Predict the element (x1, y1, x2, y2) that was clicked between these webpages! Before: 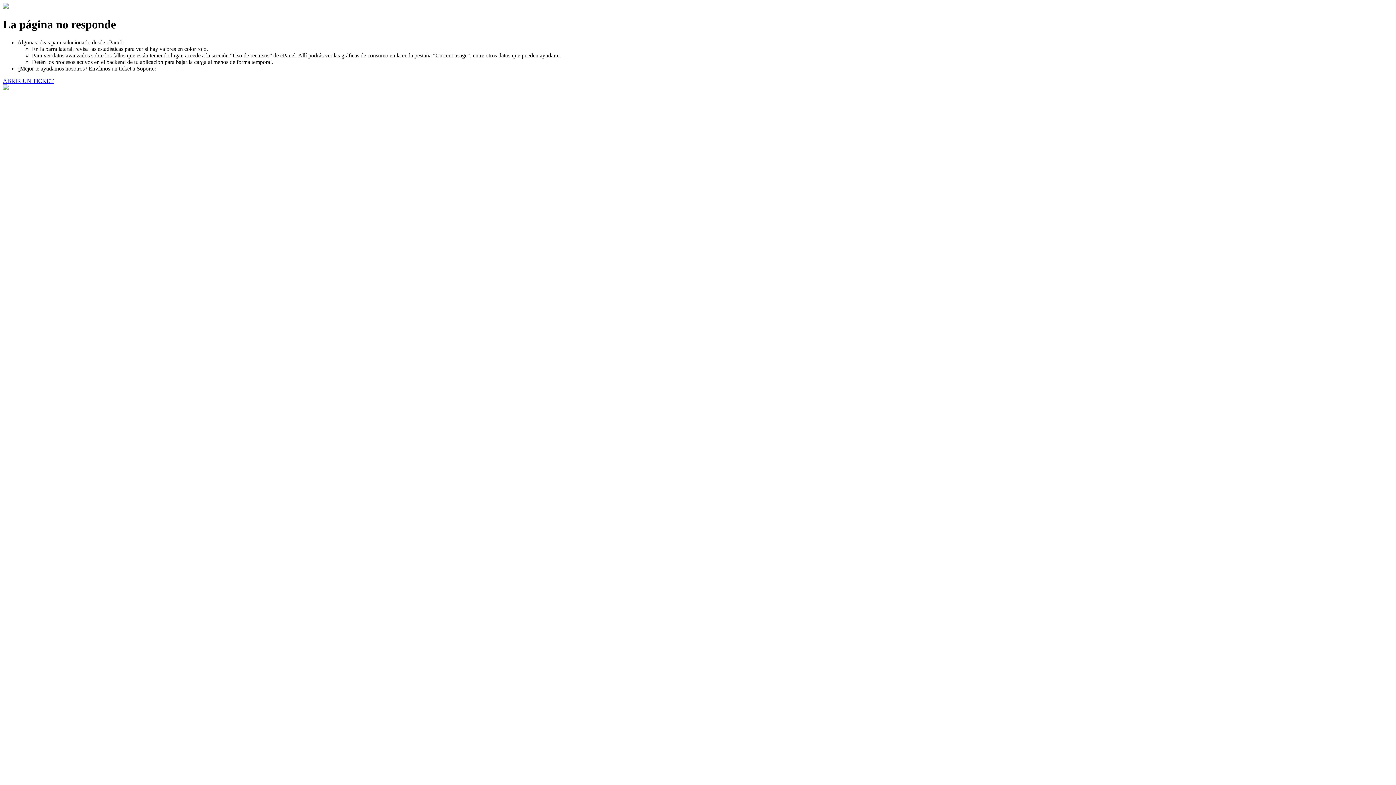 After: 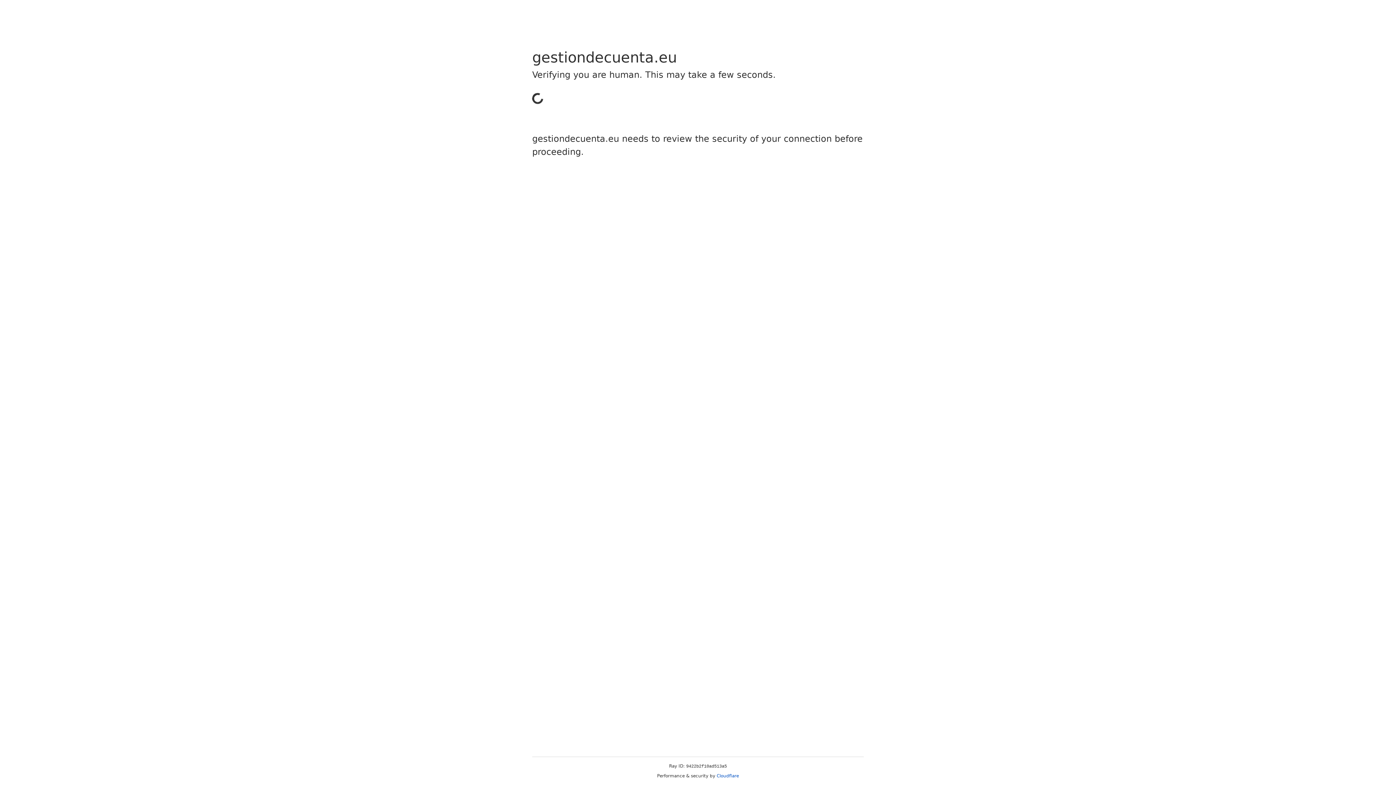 Action: bbox: (2, 77, 53, 83) label: ABRIR UN TICKET